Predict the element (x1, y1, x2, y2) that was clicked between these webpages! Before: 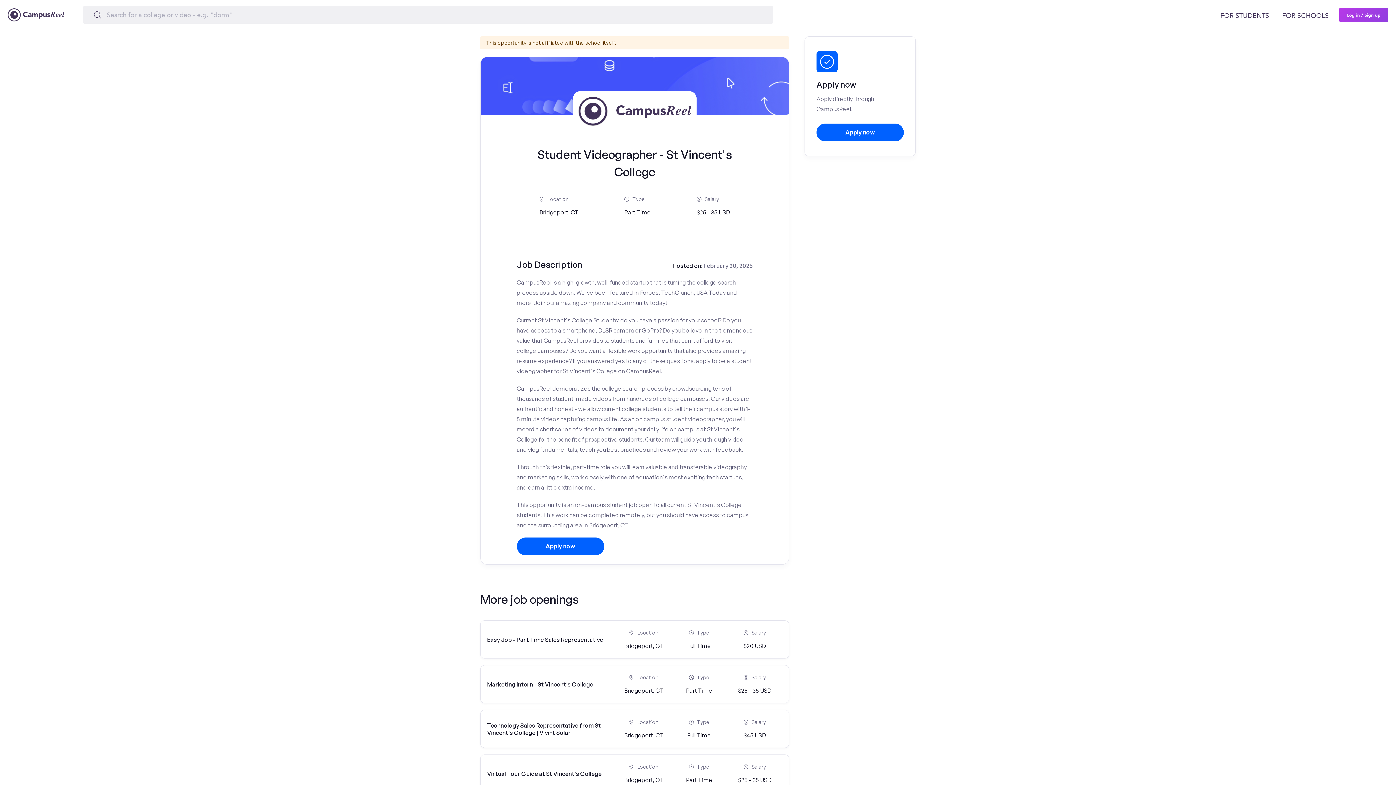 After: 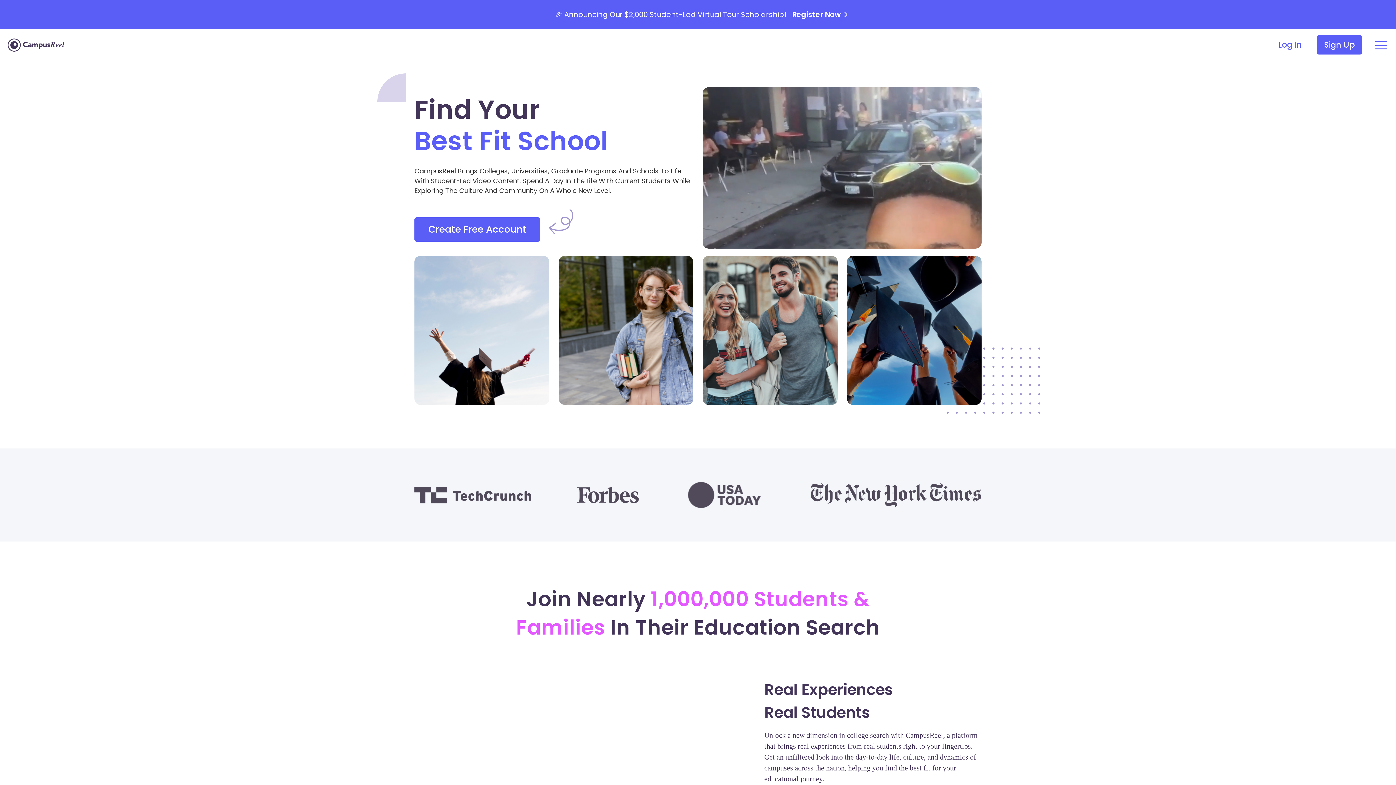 Action: bbox: (7, 7, 64, 22)